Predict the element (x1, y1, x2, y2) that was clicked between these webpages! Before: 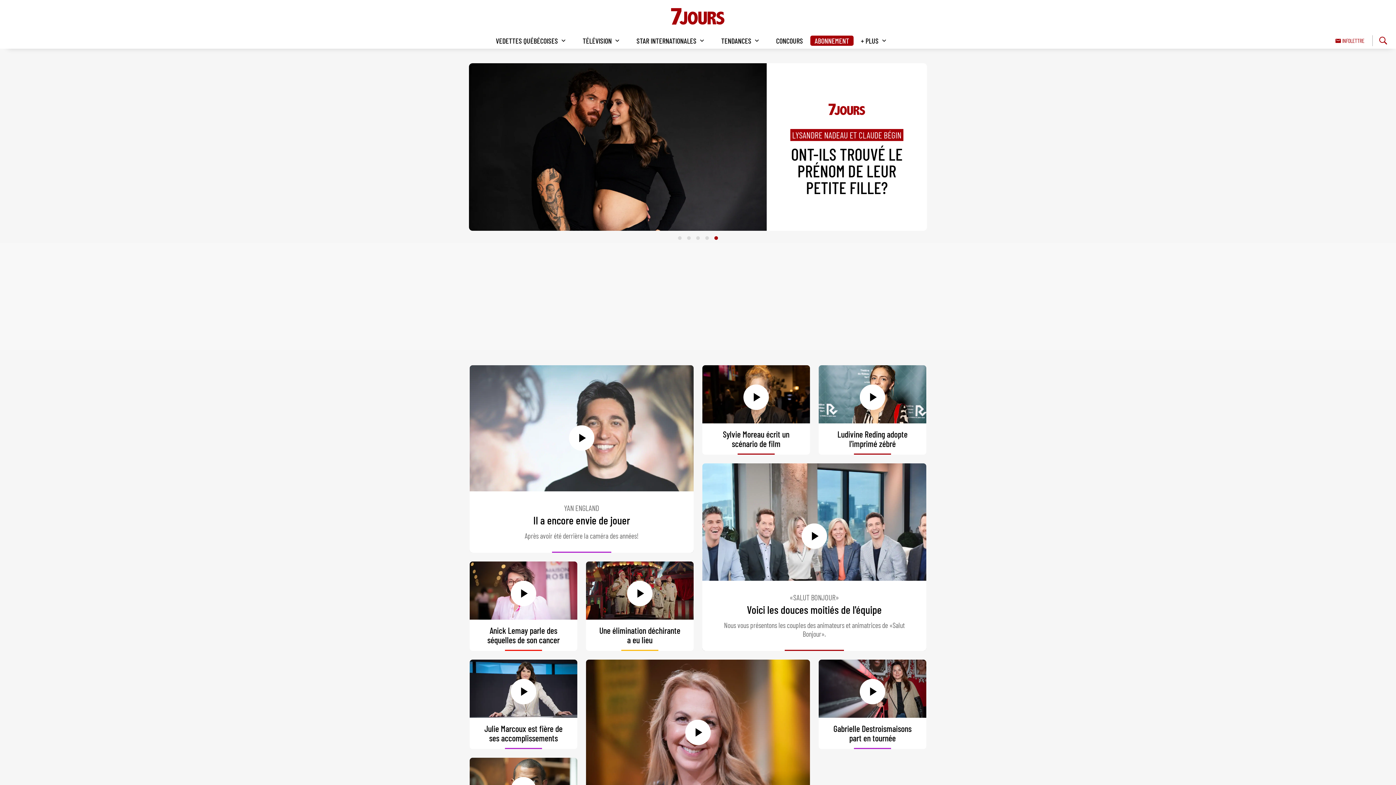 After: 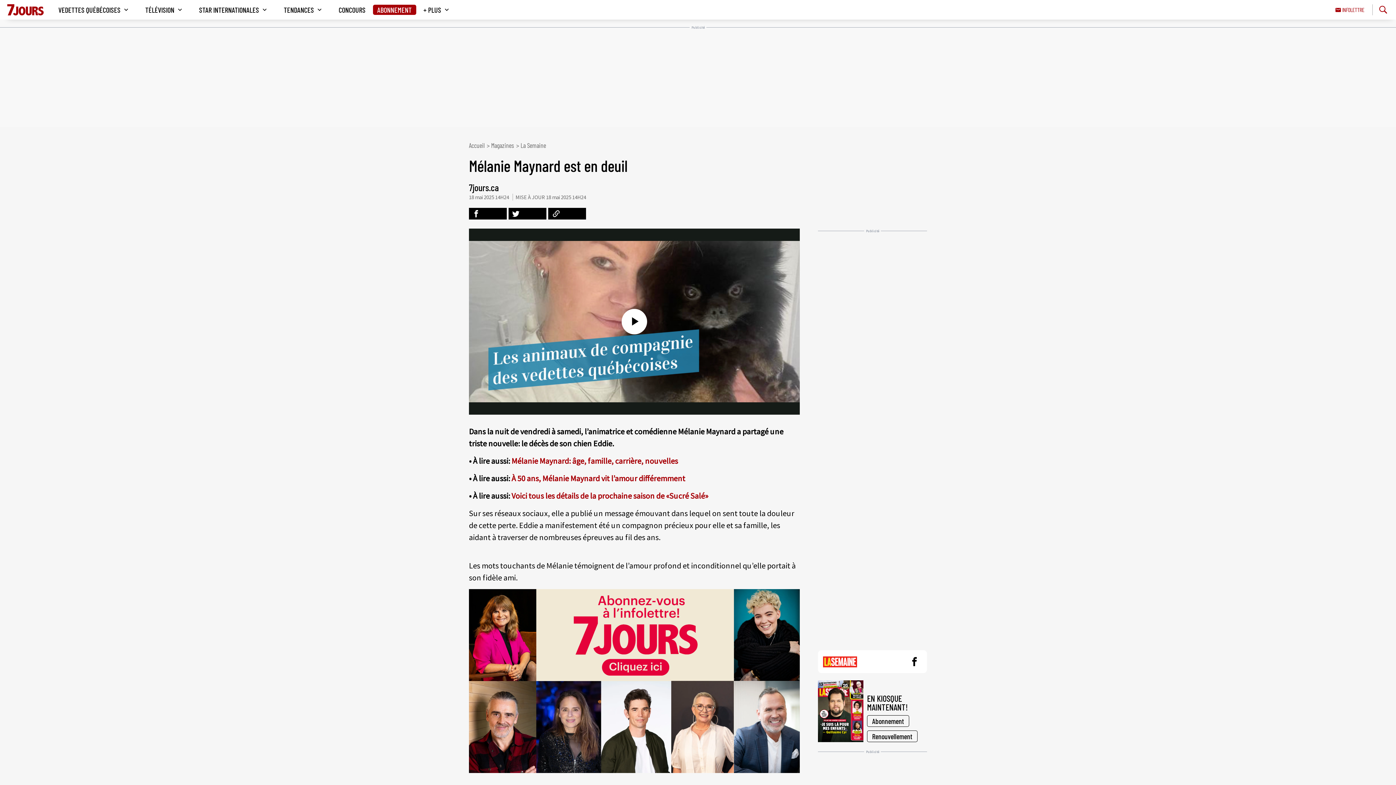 Action: bbox: (586, 660, 810, 847)